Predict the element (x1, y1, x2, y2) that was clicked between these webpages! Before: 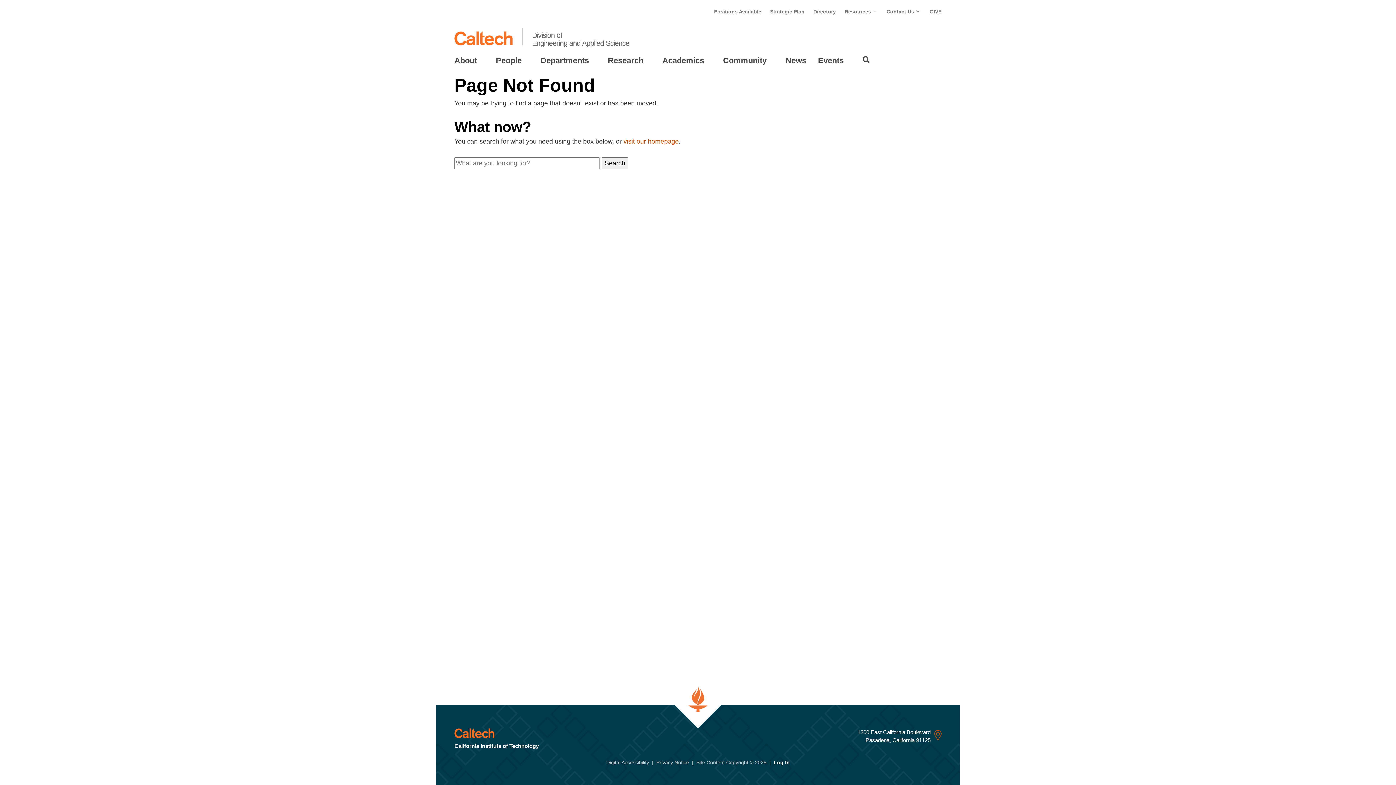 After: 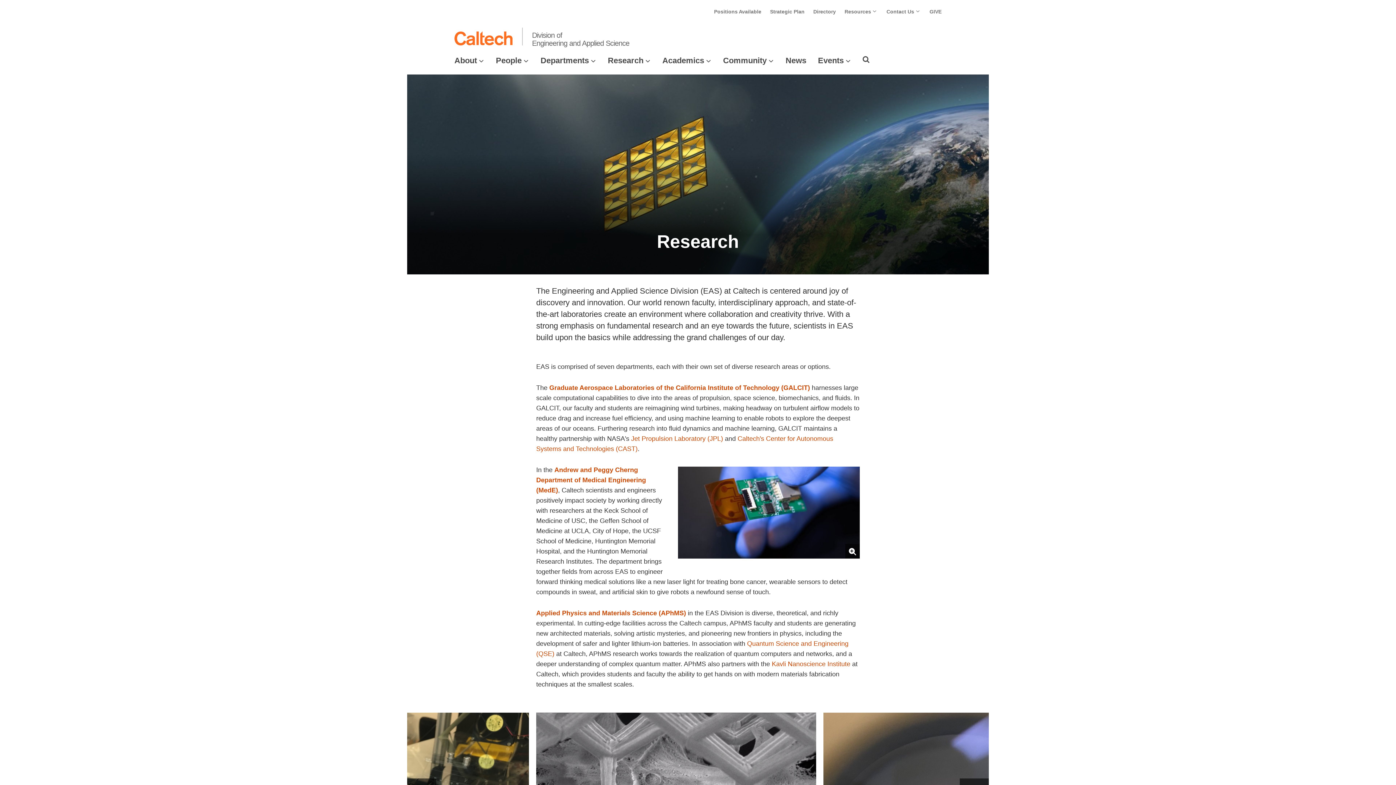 Action: bbox: (608, 56, 643, 65) label: Research